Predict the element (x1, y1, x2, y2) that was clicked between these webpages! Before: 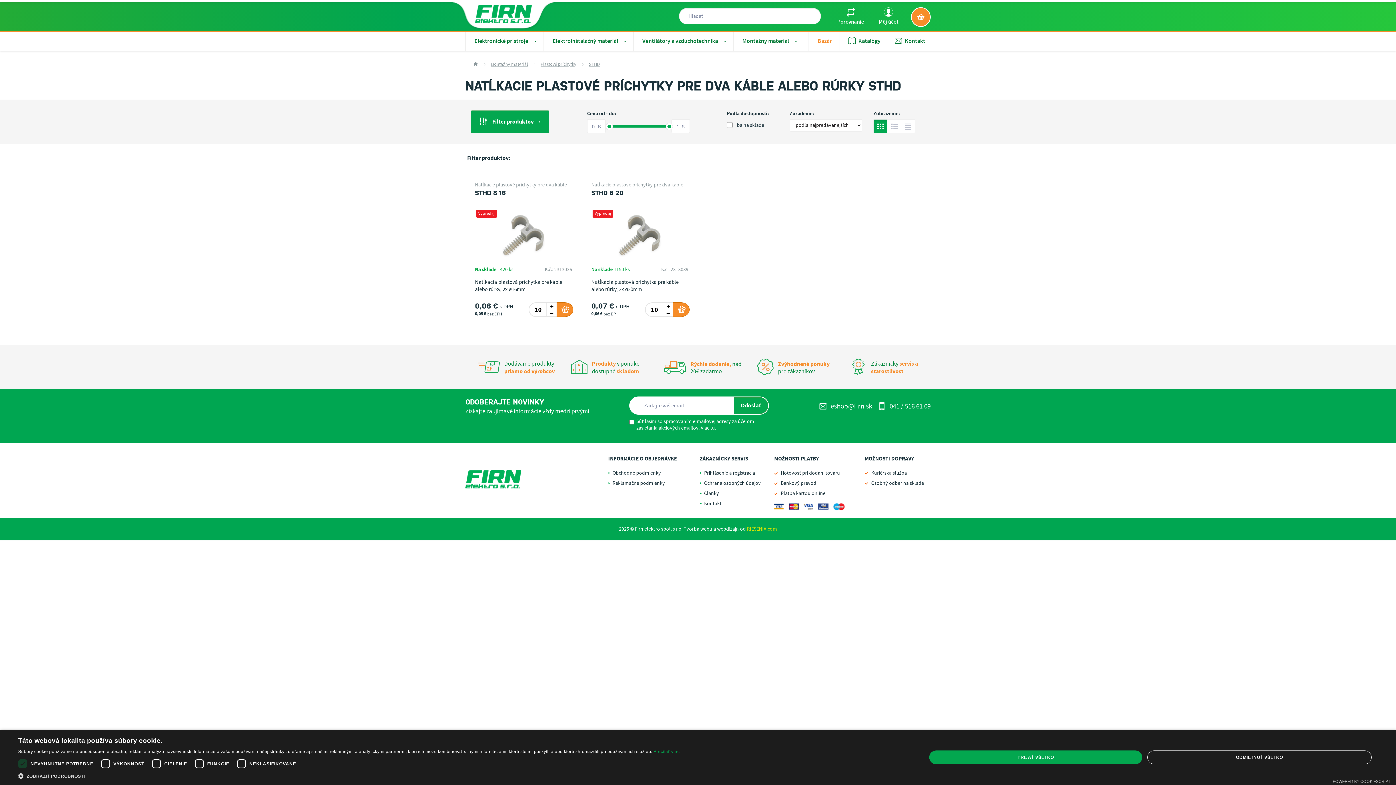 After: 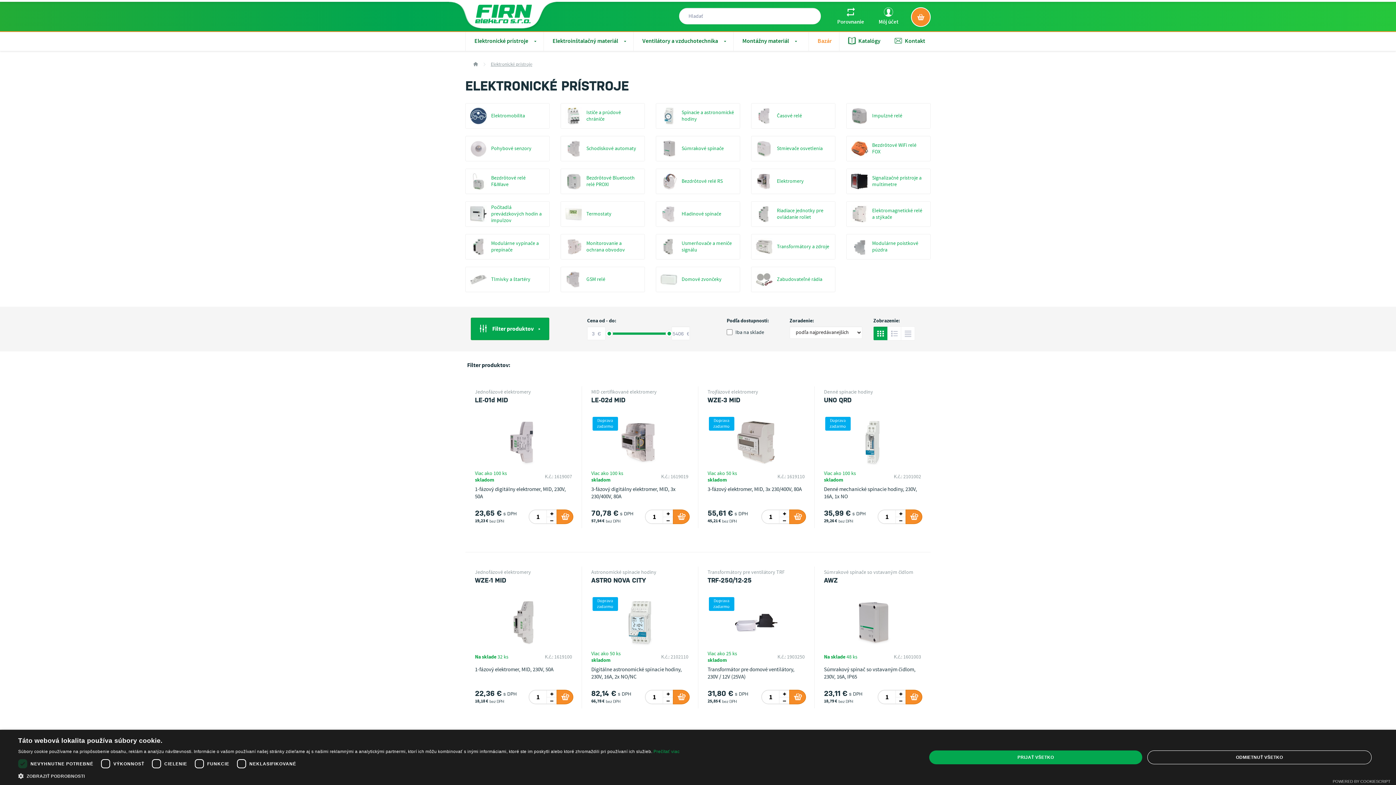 Action: label: Elektronické prístroje bbox: (465, 32, 543, 50)